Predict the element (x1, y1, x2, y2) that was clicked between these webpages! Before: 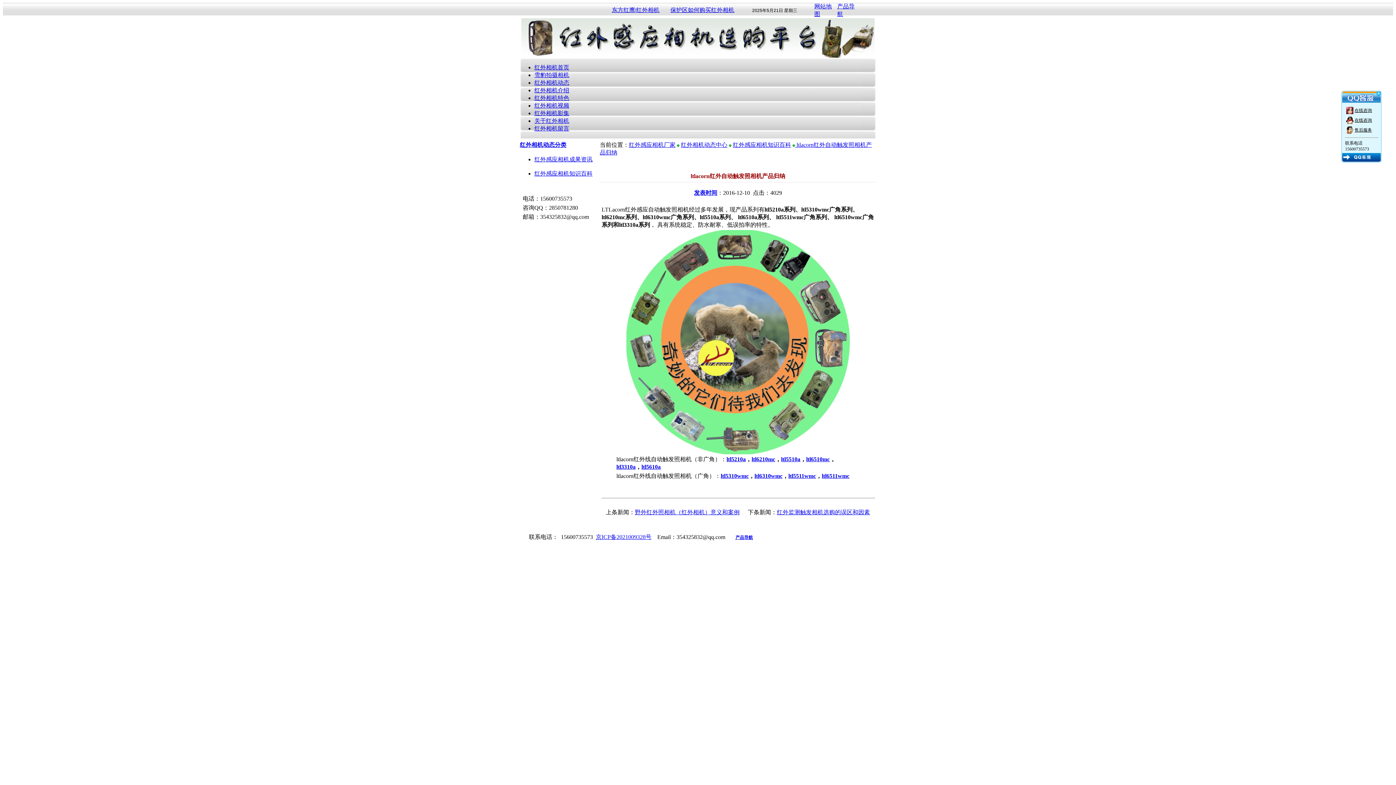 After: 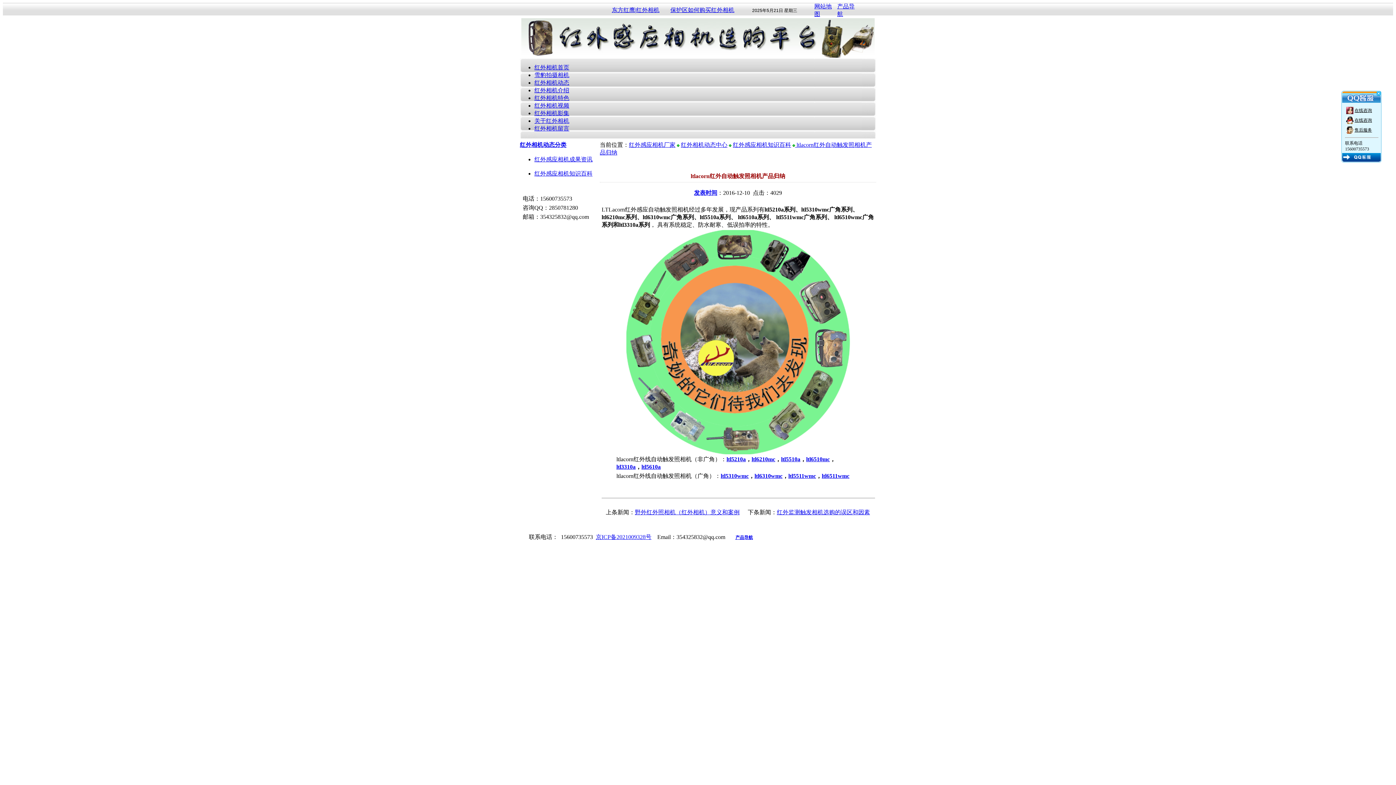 Action: bbox: (612, 6, 659, 13) label: 东方红鹰|红外相机